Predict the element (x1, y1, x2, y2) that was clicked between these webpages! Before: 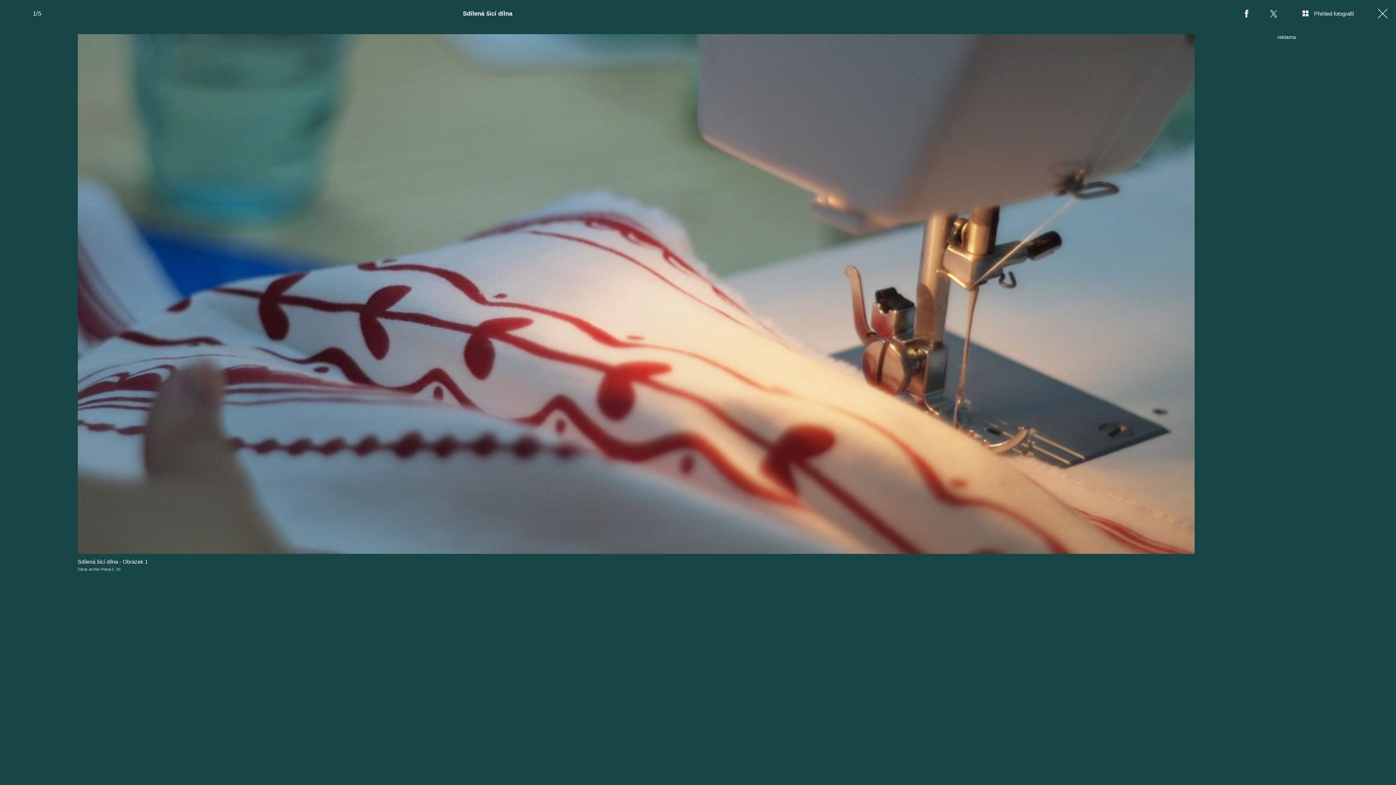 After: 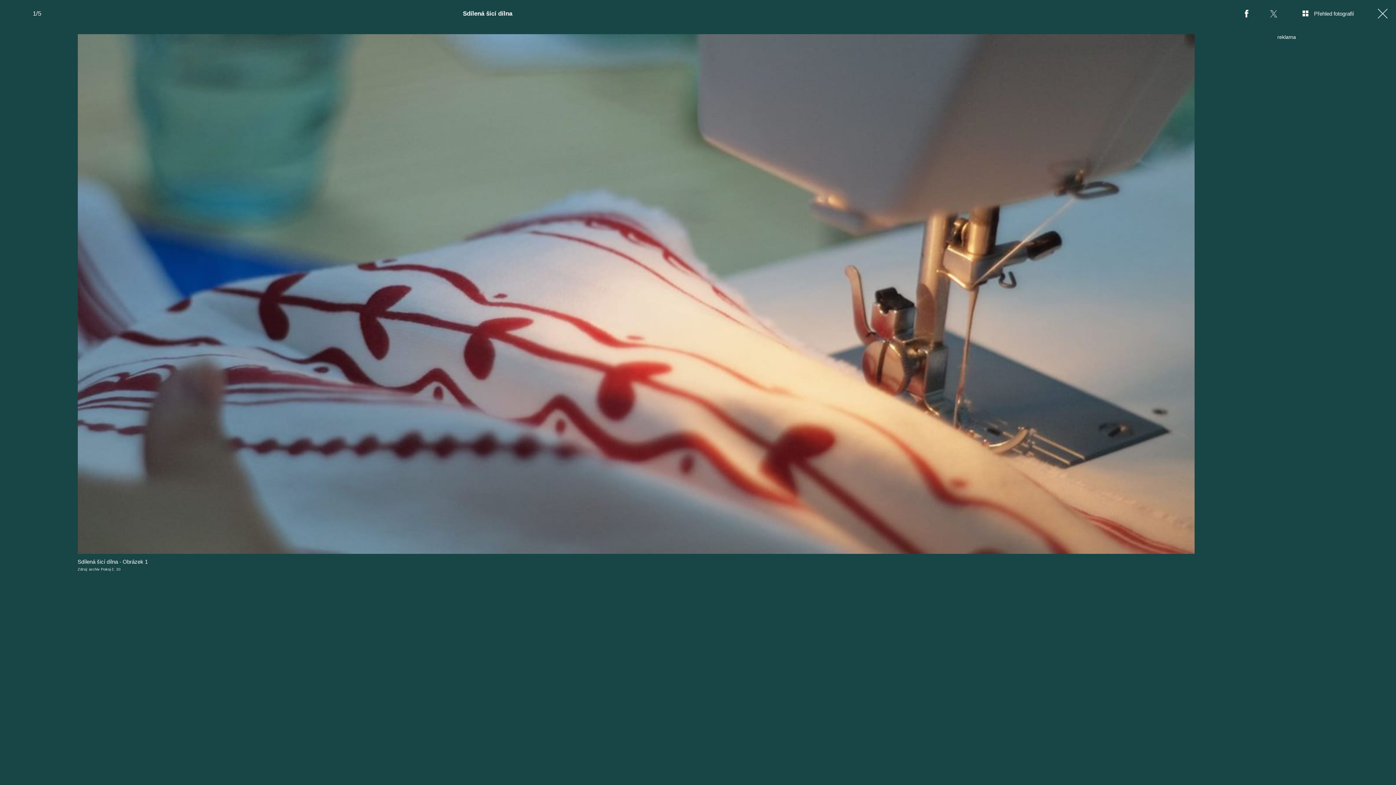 Action: bbox: (1260, 0, 1287, 27)